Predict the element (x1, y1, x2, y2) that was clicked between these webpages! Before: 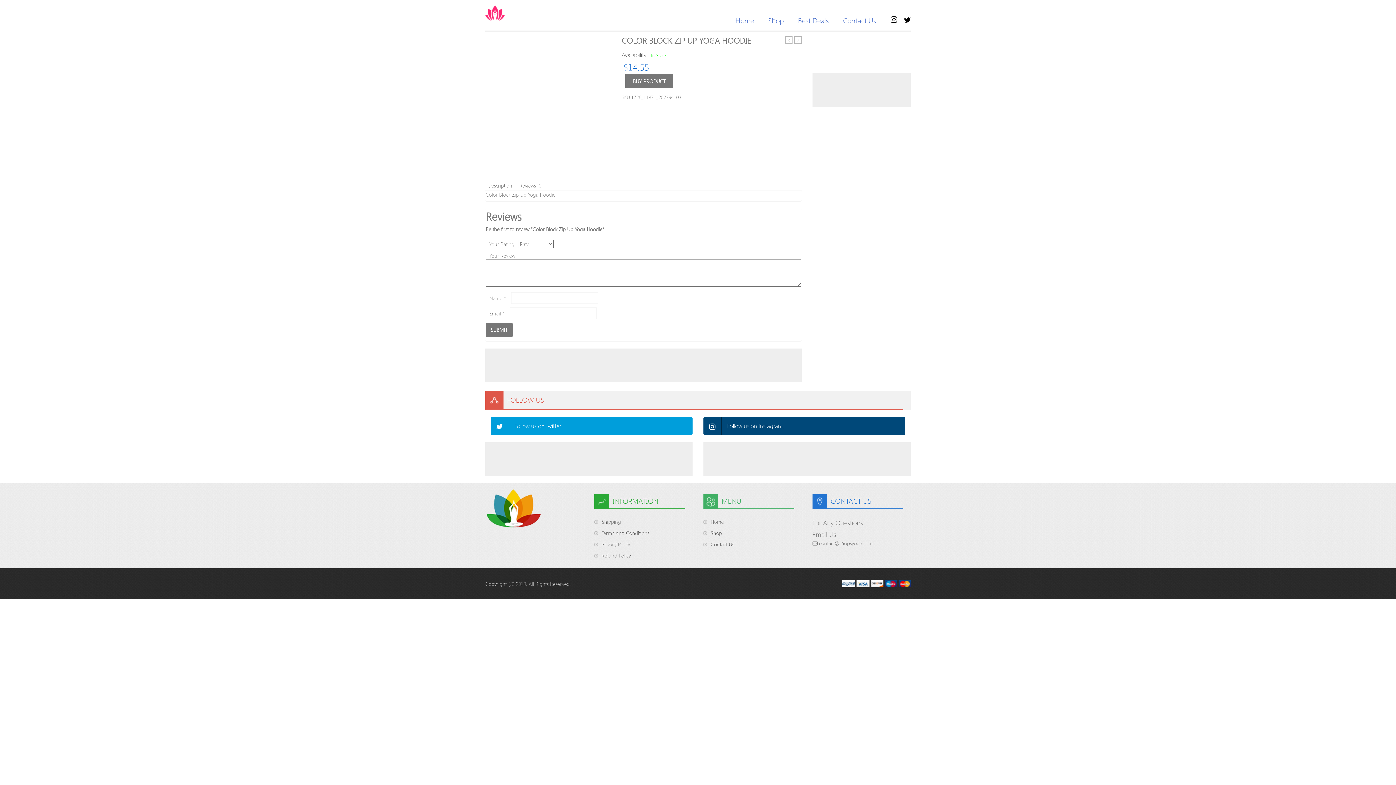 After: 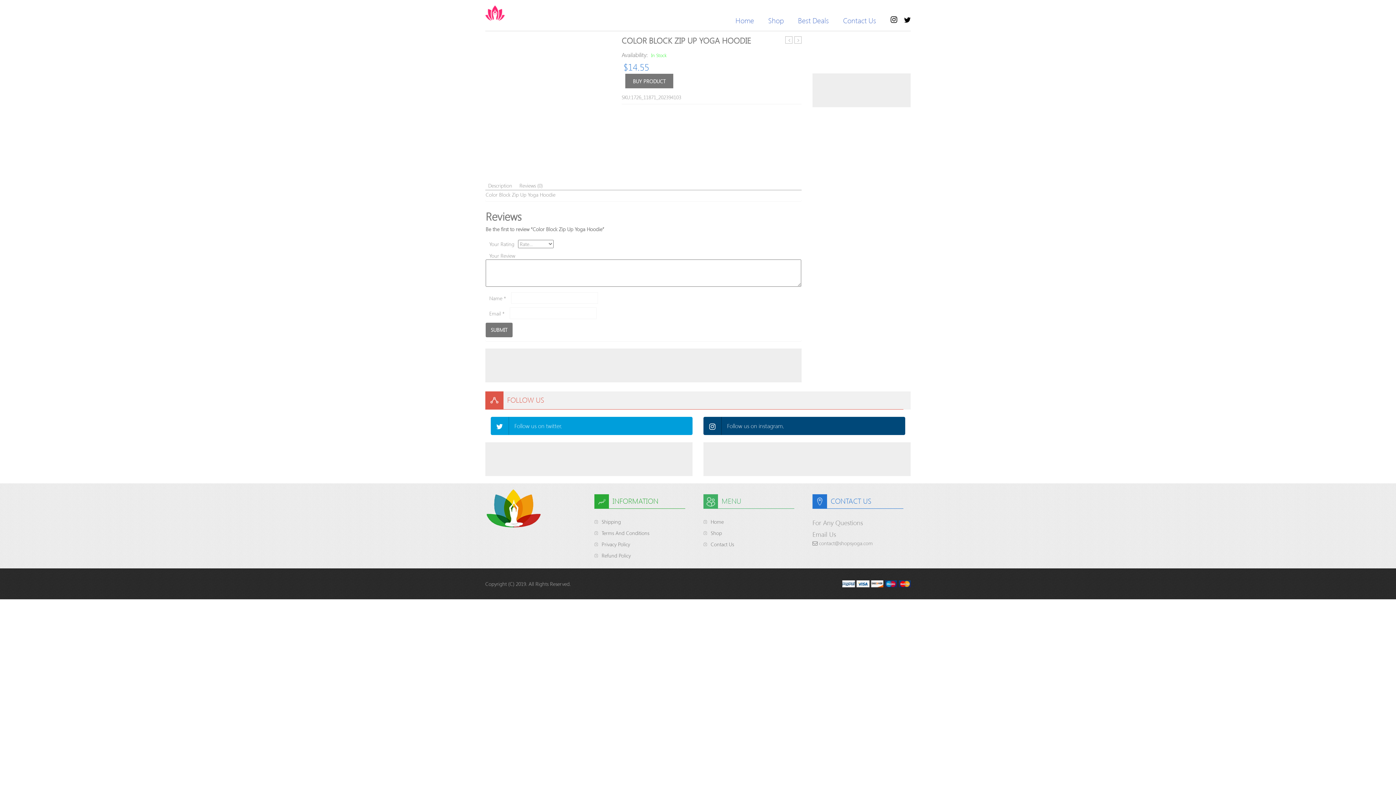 Action: bbox: (703, 470, 910, 477)